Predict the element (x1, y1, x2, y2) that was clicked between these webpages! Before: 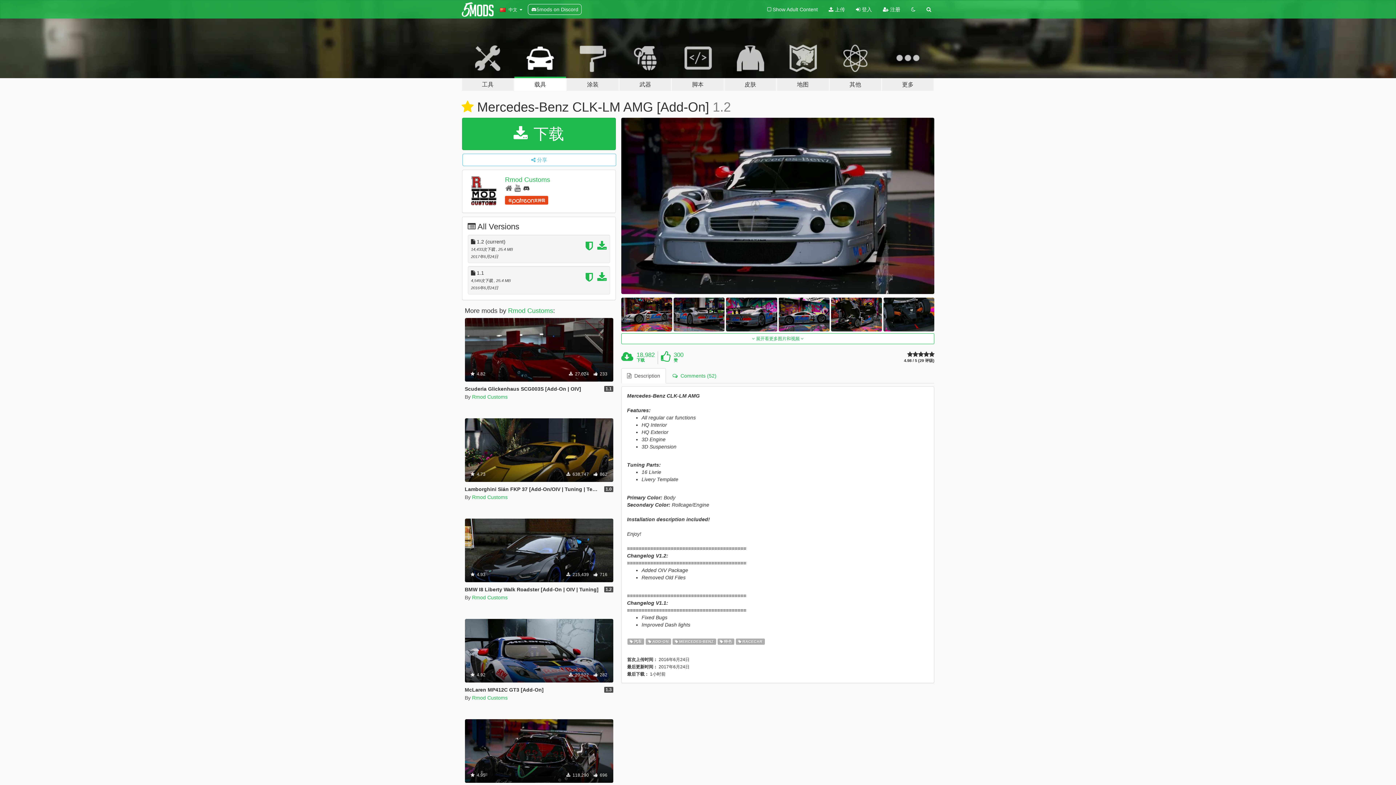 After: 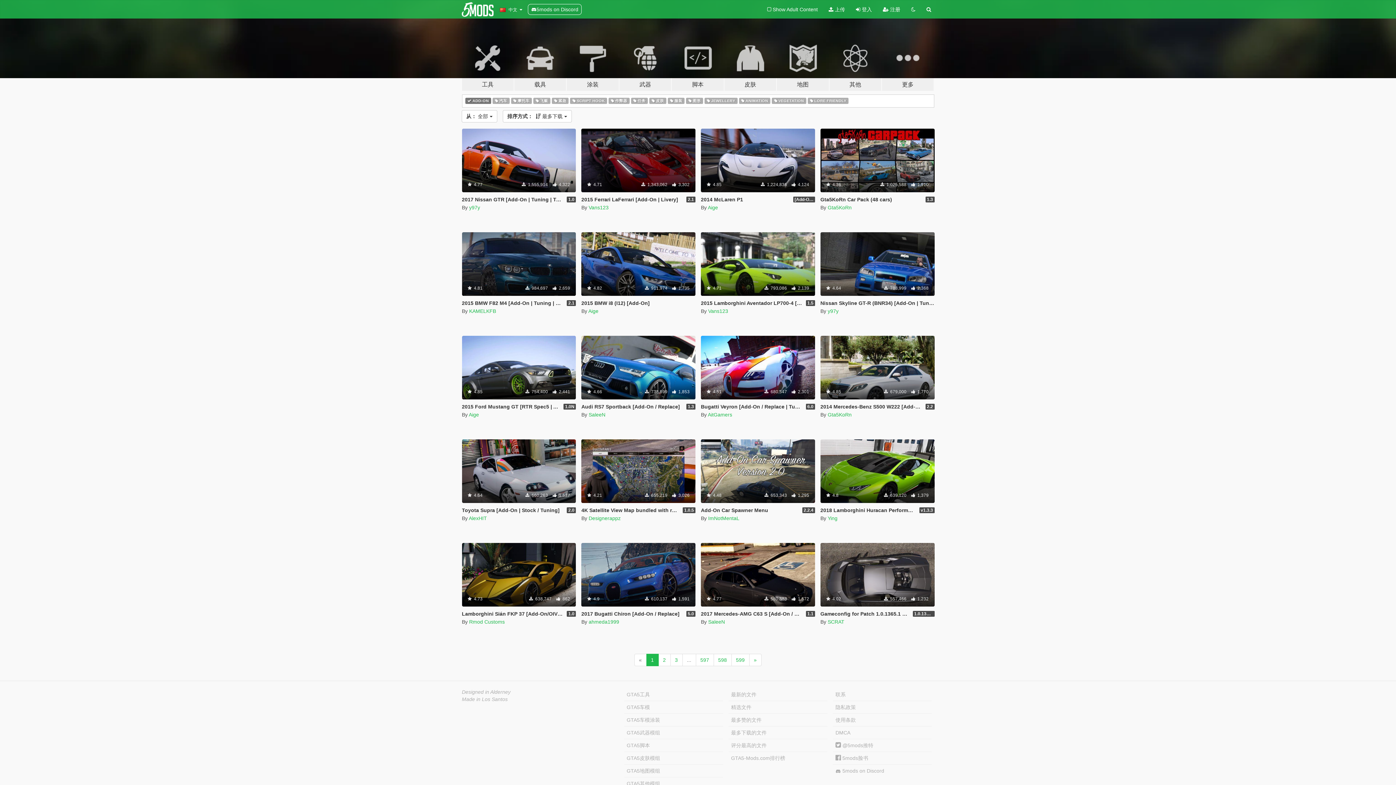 Action: bbox: (645, 637, 671, 645) label:  ADD-ON